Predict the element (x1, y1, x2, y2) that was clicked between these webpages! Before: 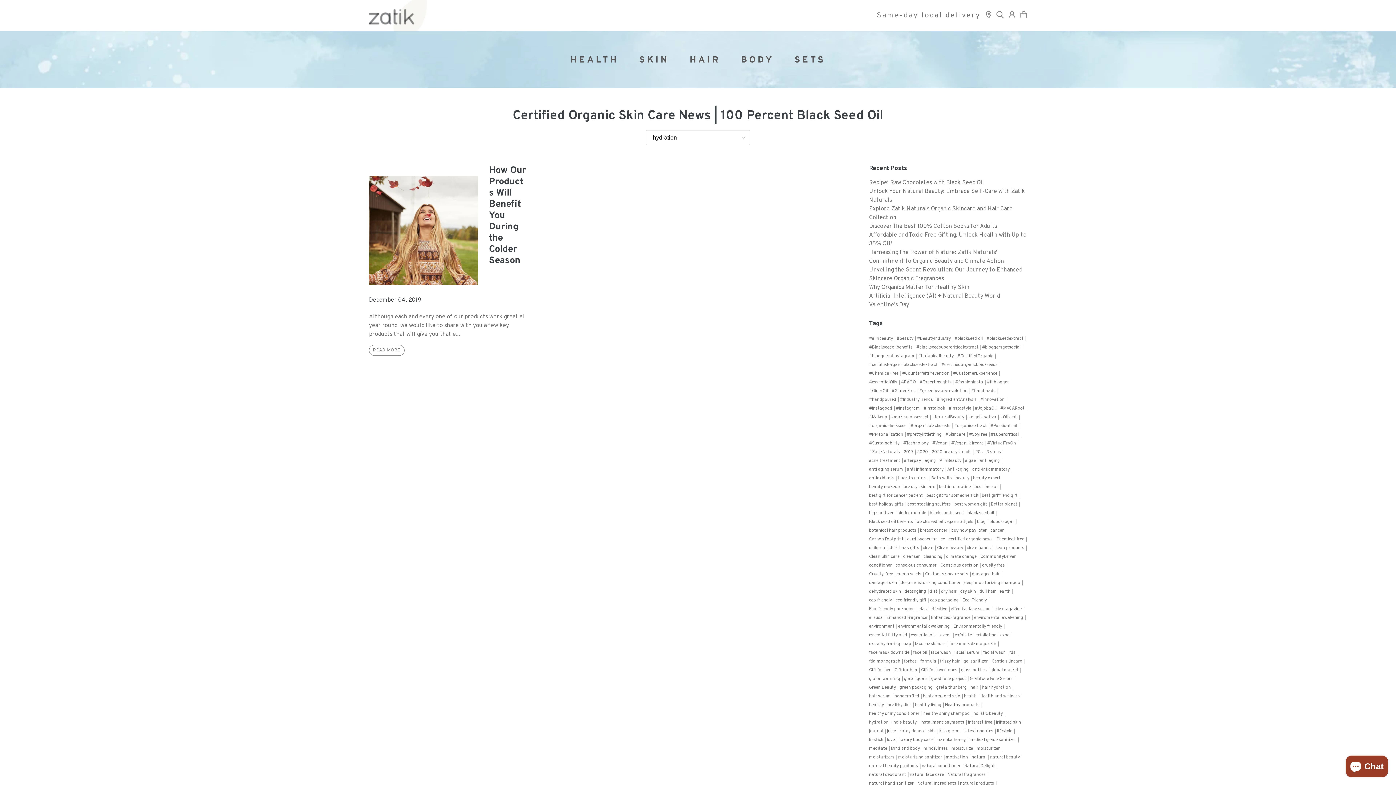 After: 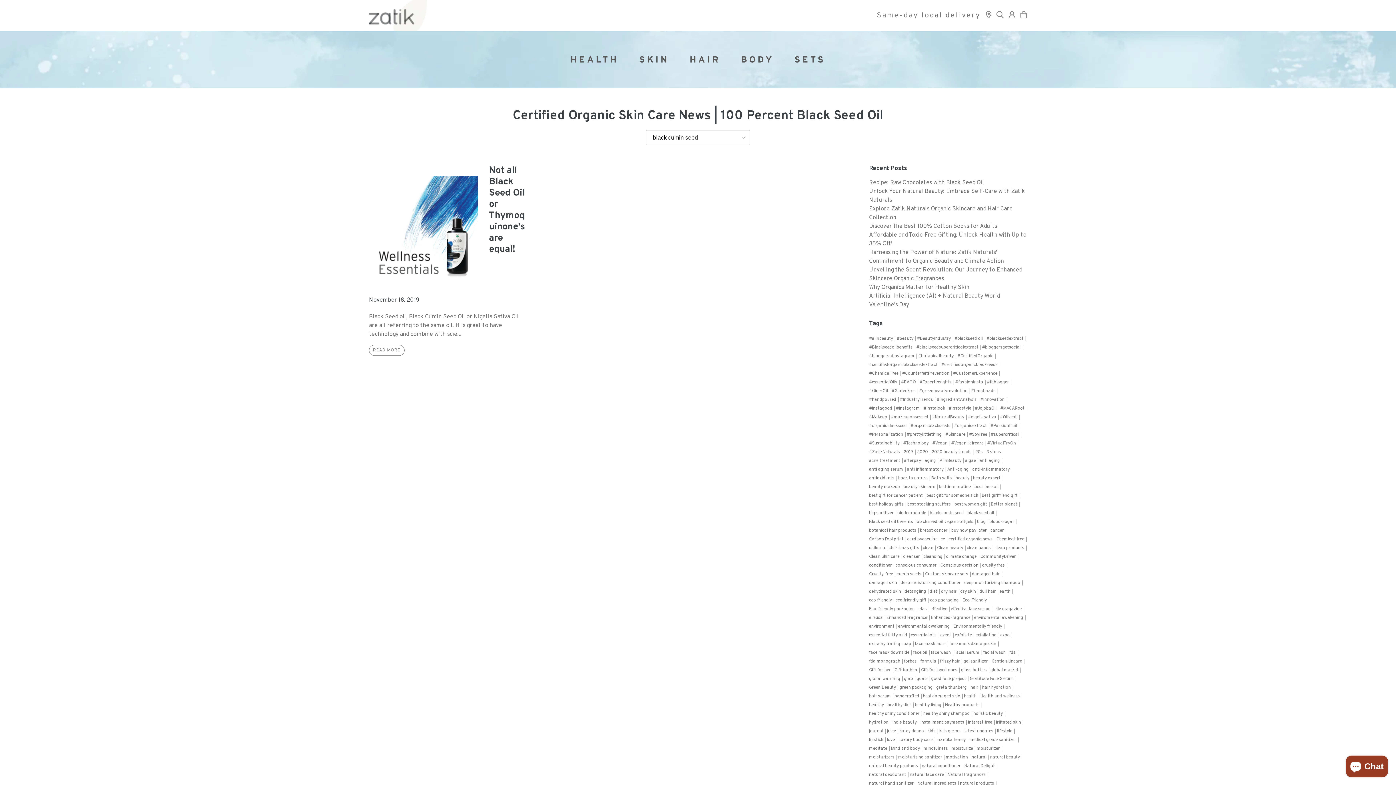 Action: bbox: (930, 510, 964, 516) label: black cumin seed